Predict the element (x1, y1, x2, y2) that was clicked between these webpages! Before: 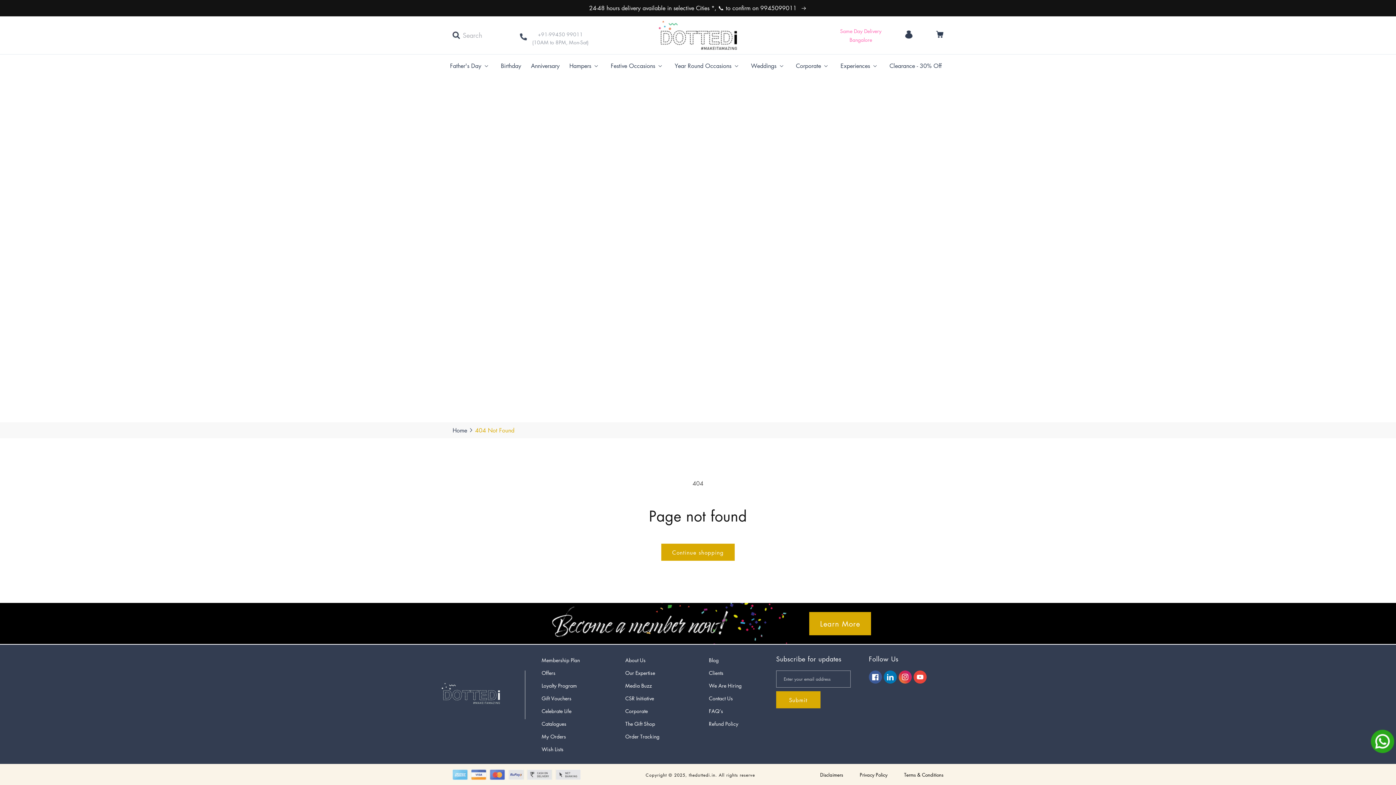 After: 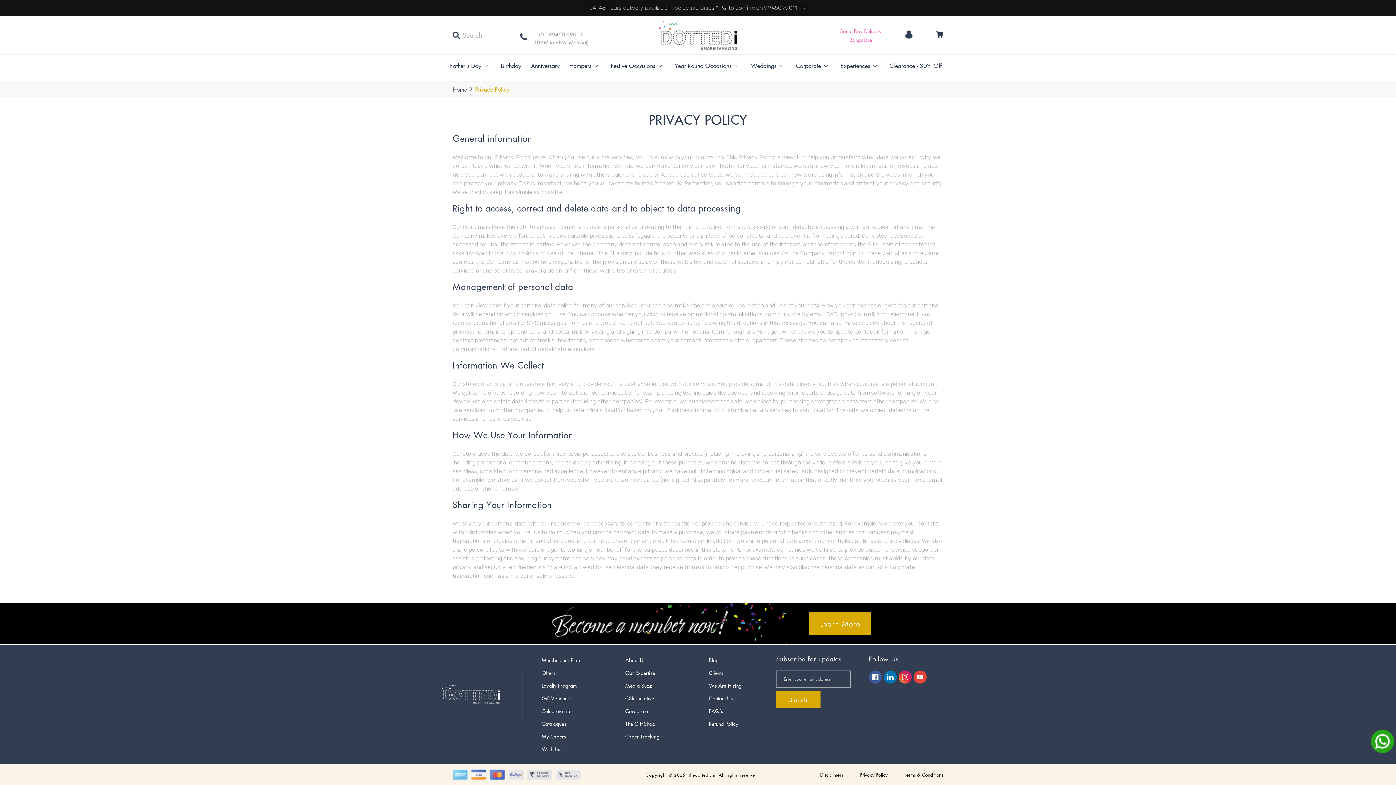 Action: bbox: (860, 771, 887, 778) label: Privacy Policy